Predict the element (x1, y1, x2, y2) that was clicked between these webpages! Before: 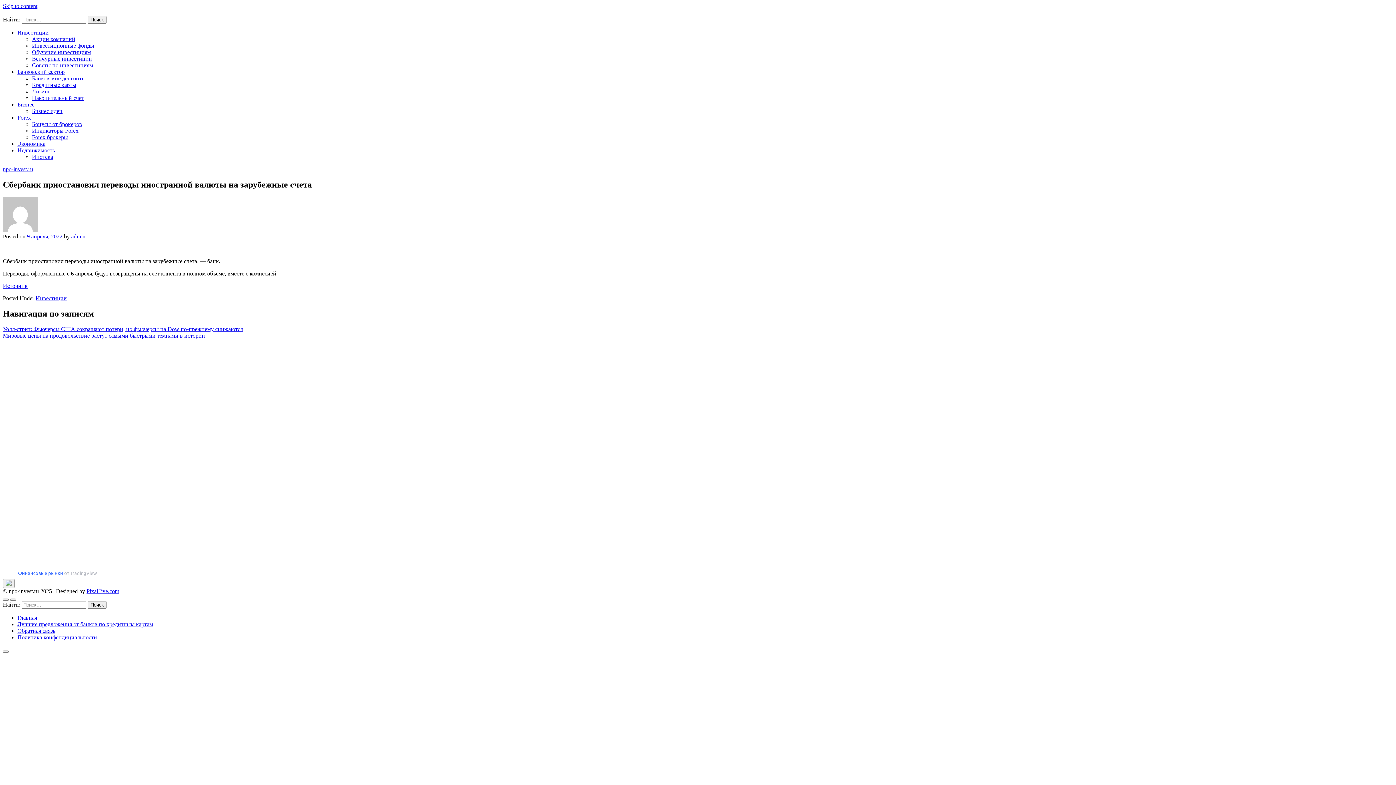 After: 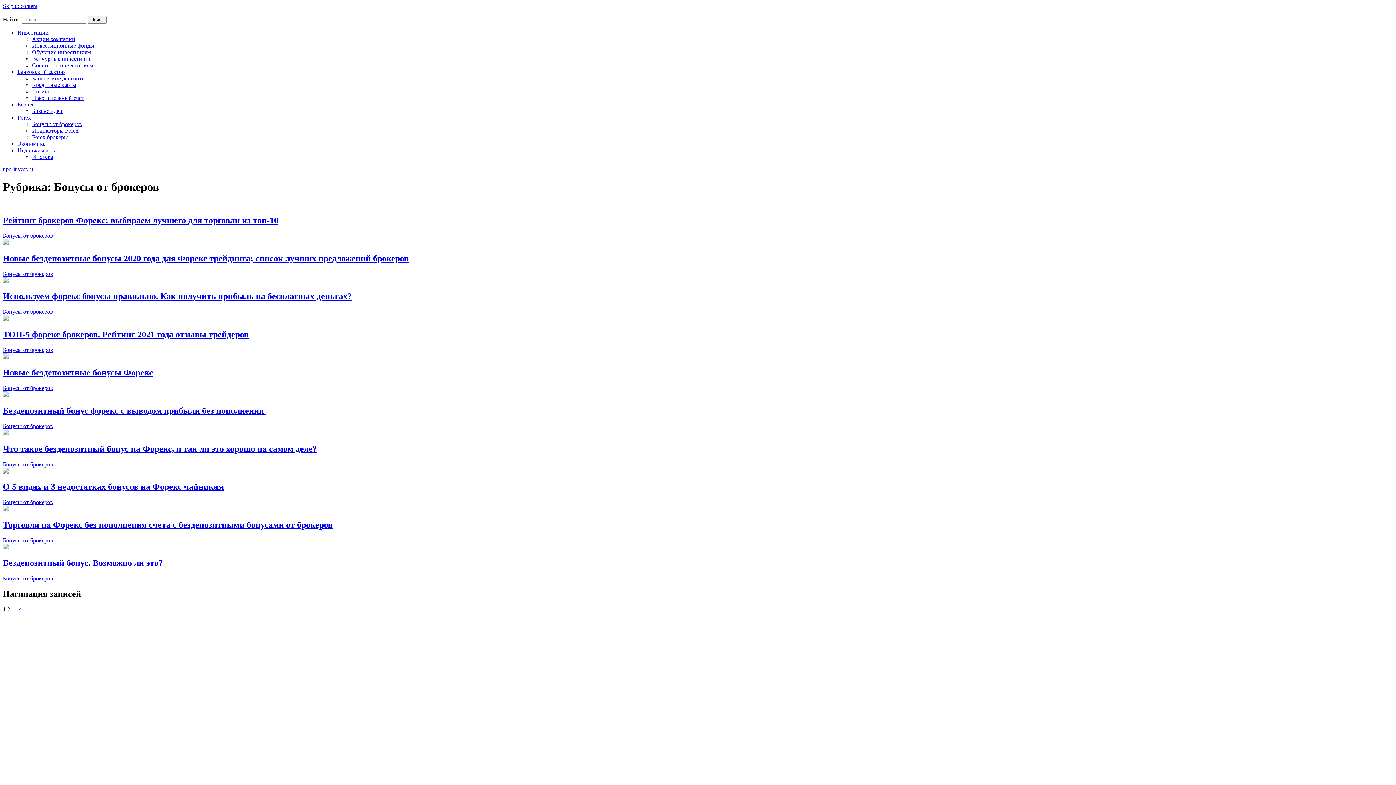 Action: label: Бонусы от брокеров bbox: (32, 121, 82, 127)